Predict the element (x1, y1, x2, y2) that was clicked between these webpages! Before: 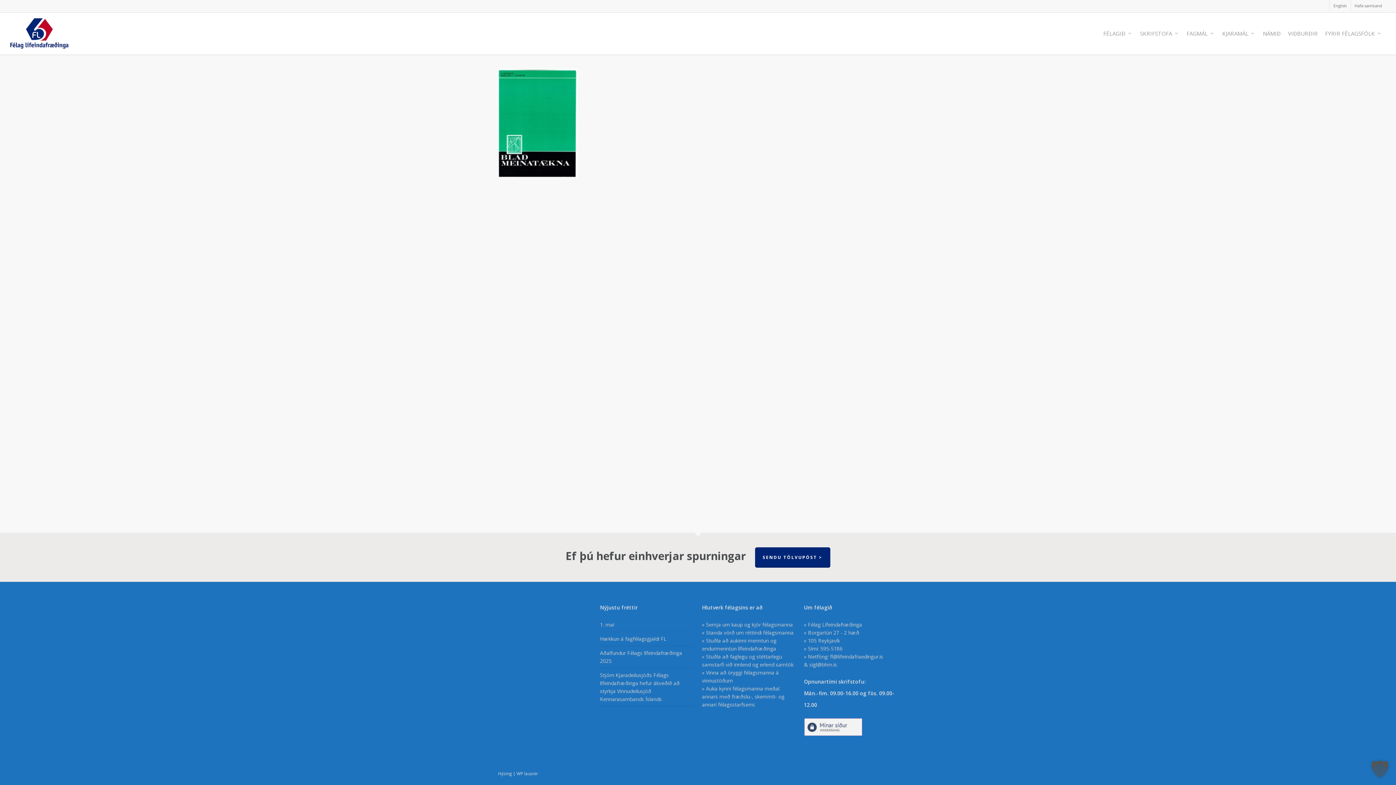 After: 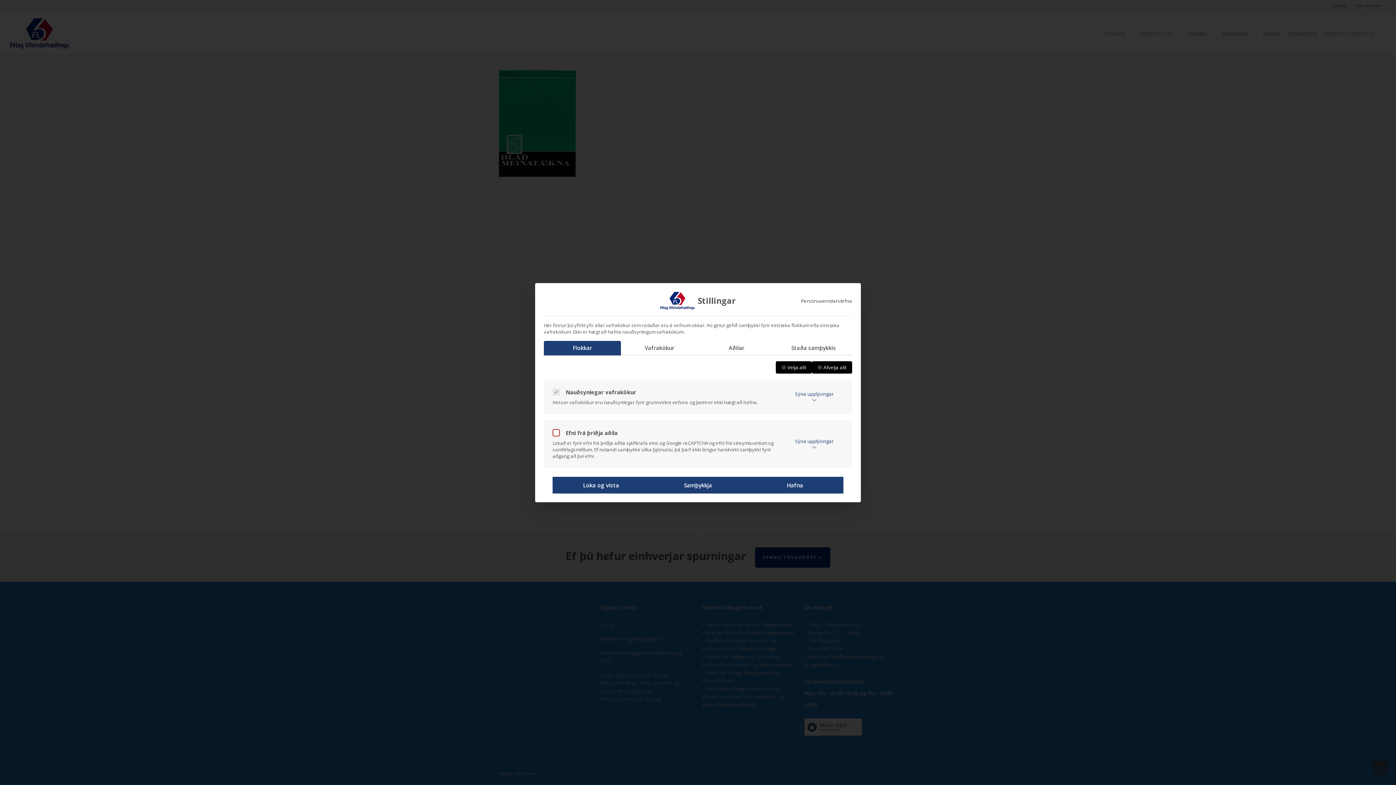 Action: bbox: (1364, 753, 1396, 785) label: Open Privacy Preferences Dialog